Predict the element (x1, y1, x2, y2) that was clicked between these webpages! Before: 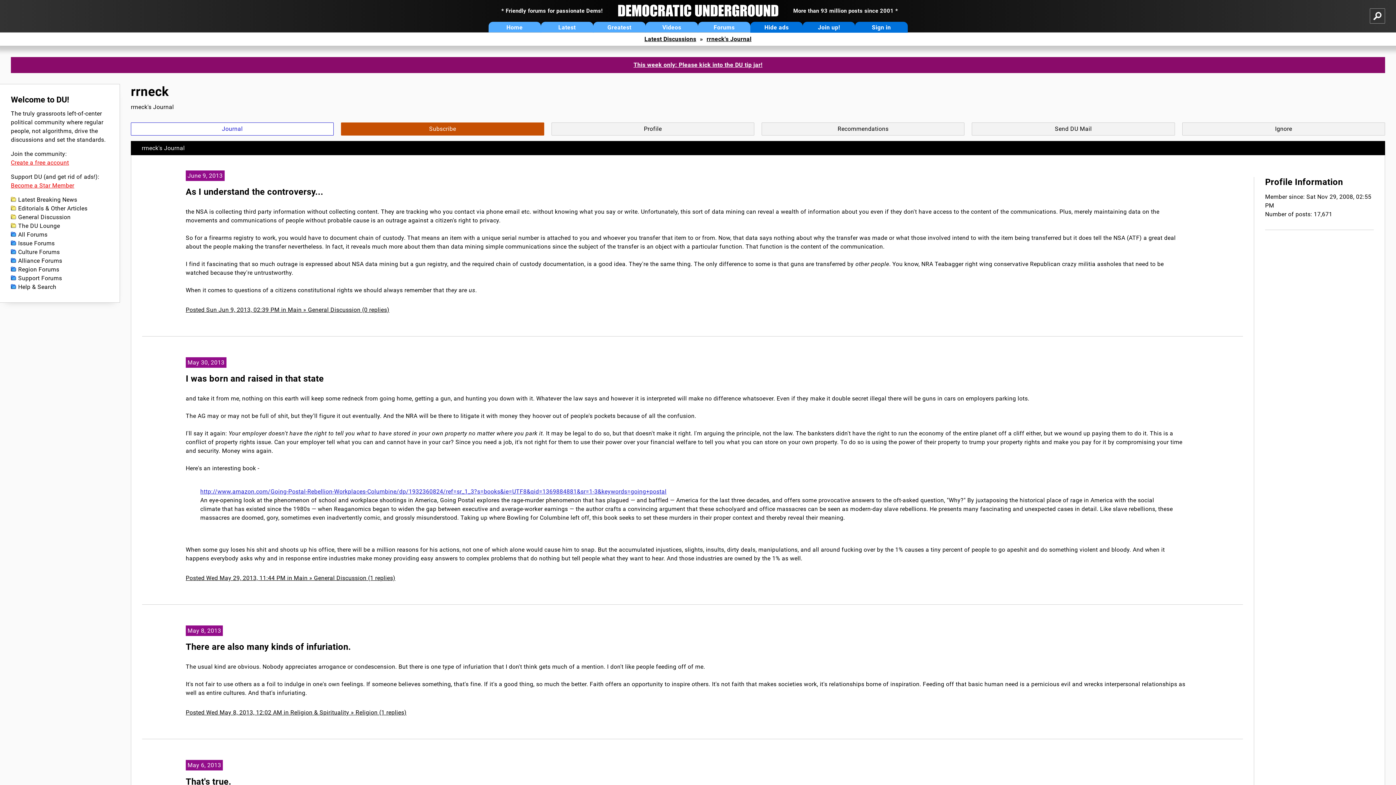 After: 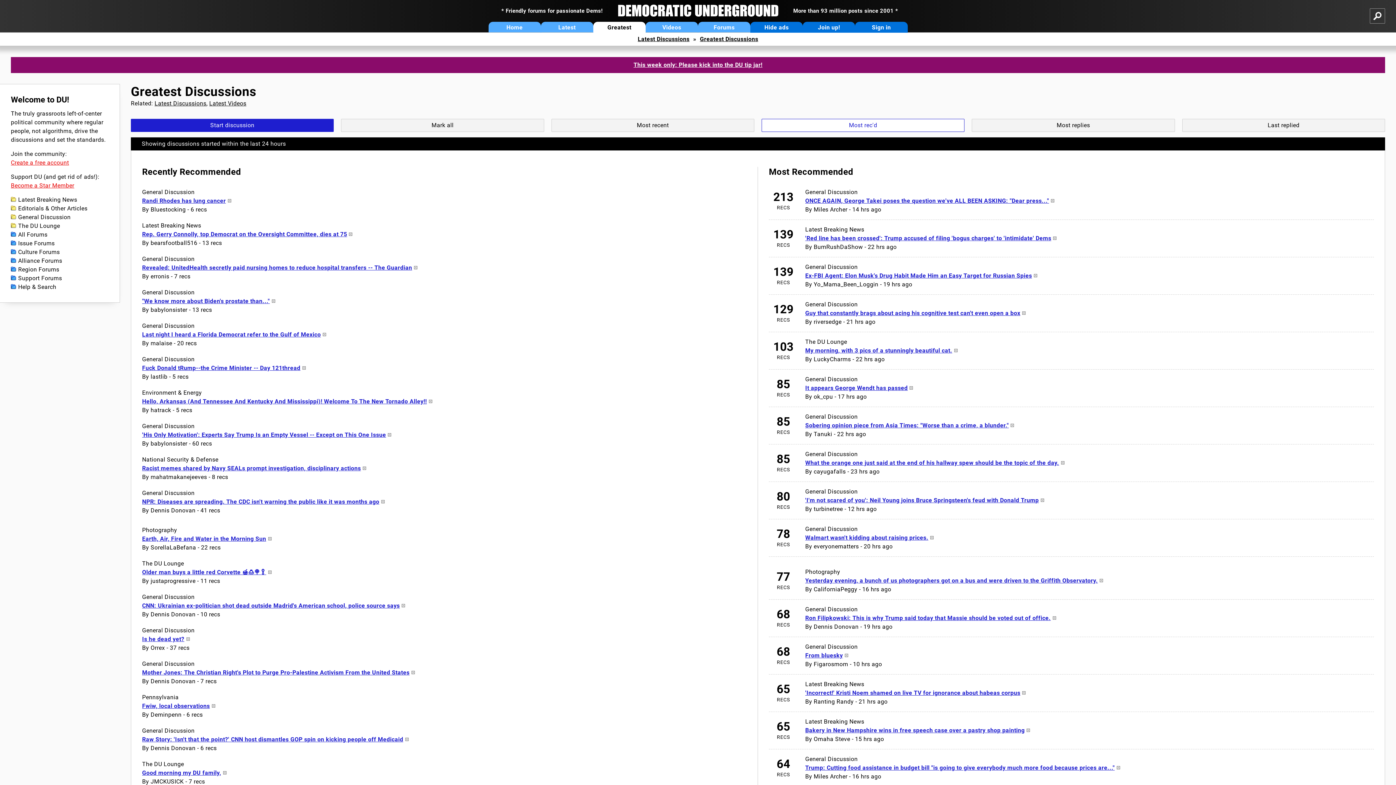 Action: label: Greatest bbox: (593, 21, 645, 32)